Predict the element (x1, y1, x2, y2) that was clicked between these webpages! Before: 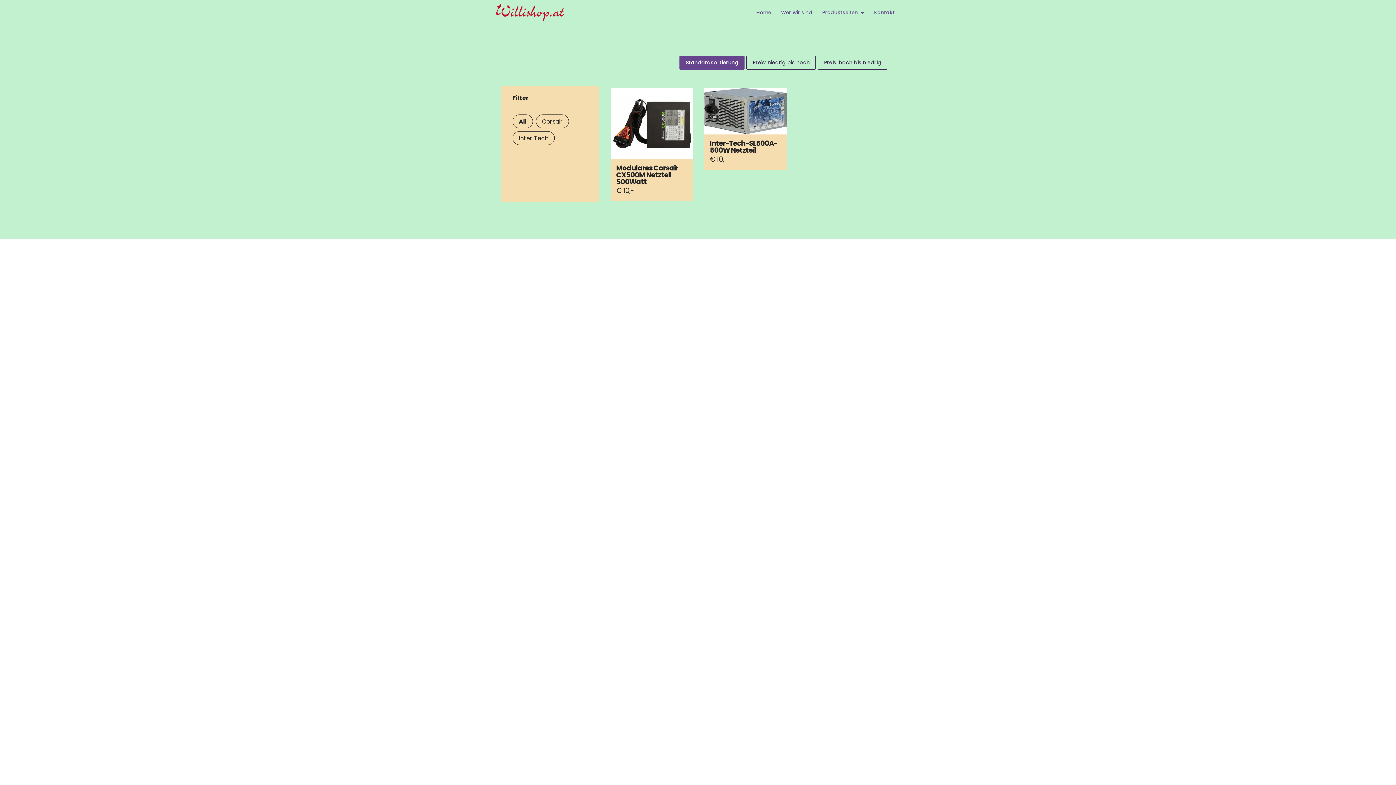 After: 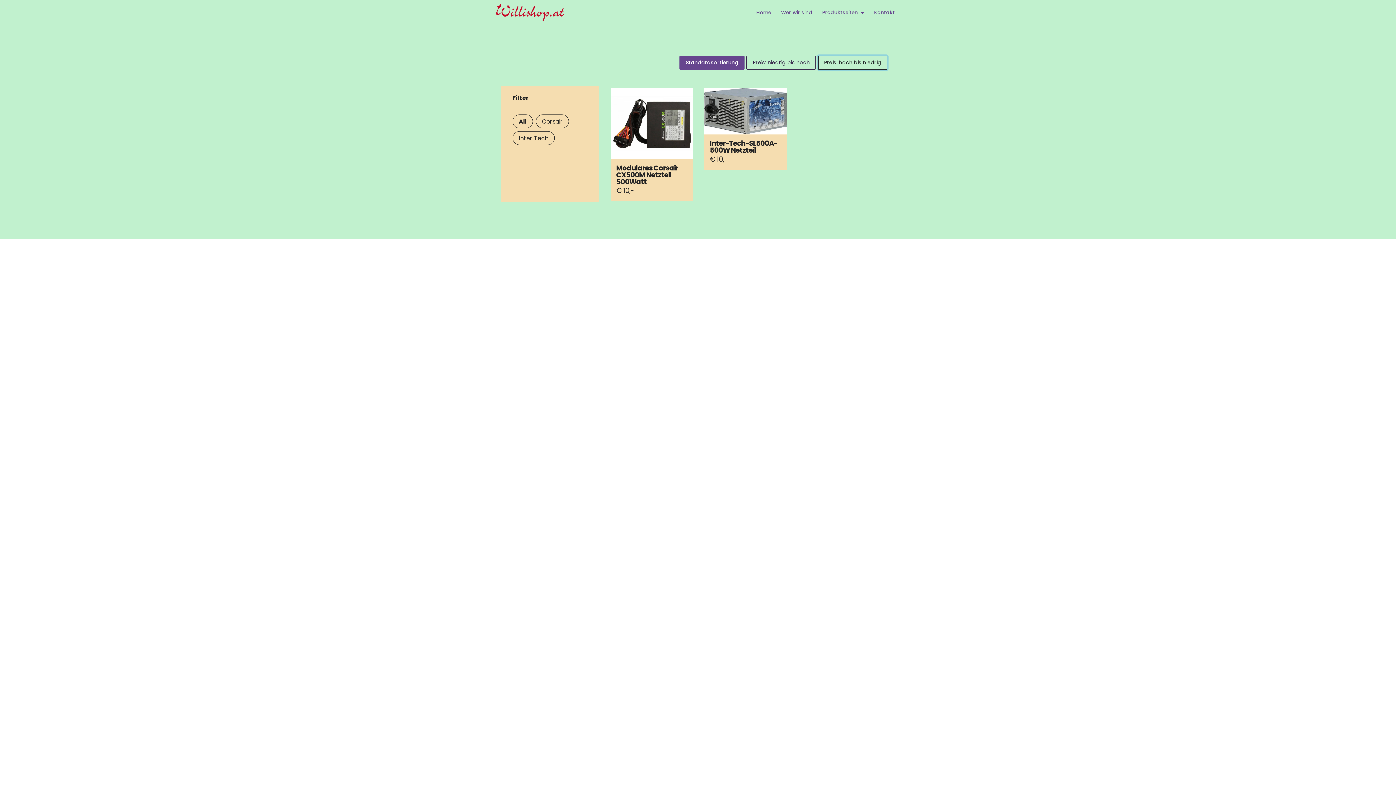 Action: label: Preis: hoch bis niedrig bbox: (818, 55, 887, 69)